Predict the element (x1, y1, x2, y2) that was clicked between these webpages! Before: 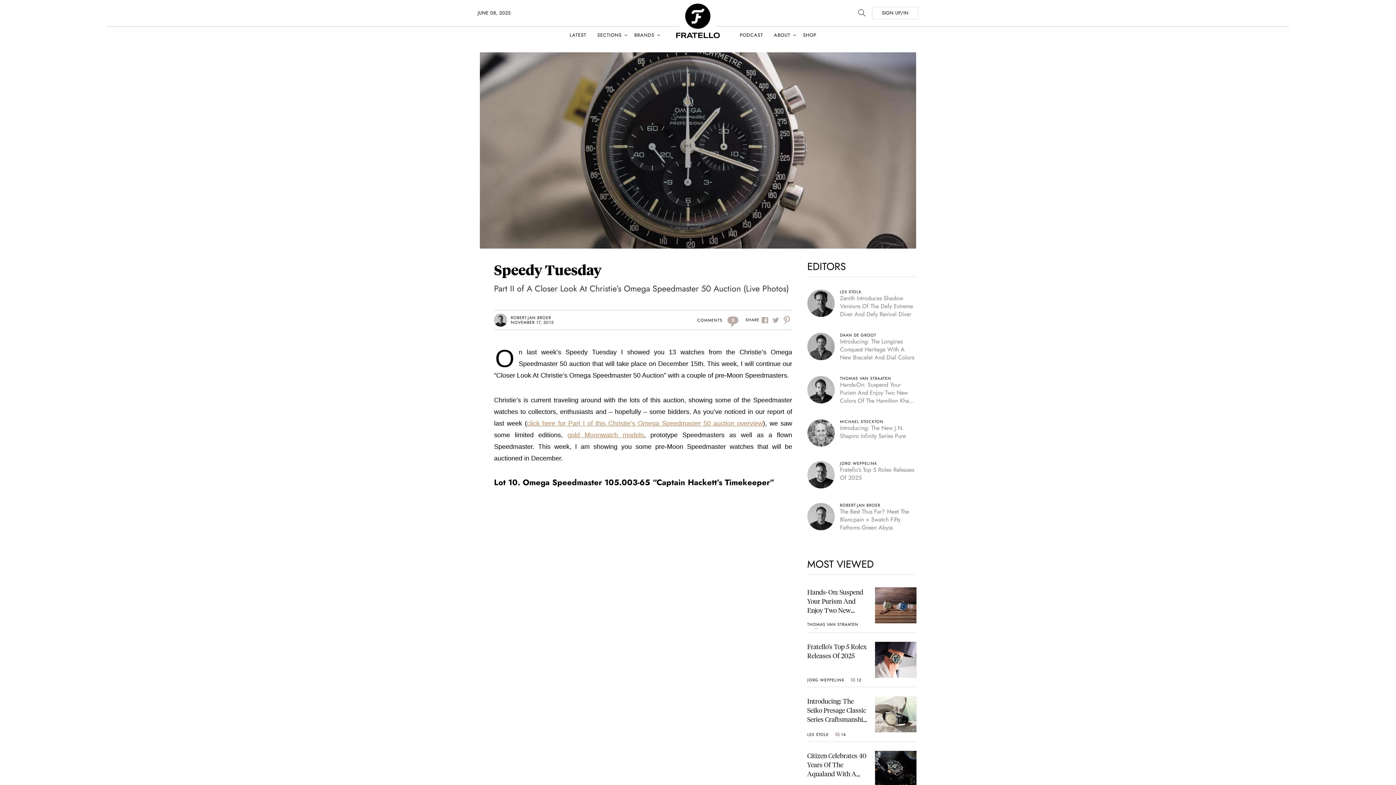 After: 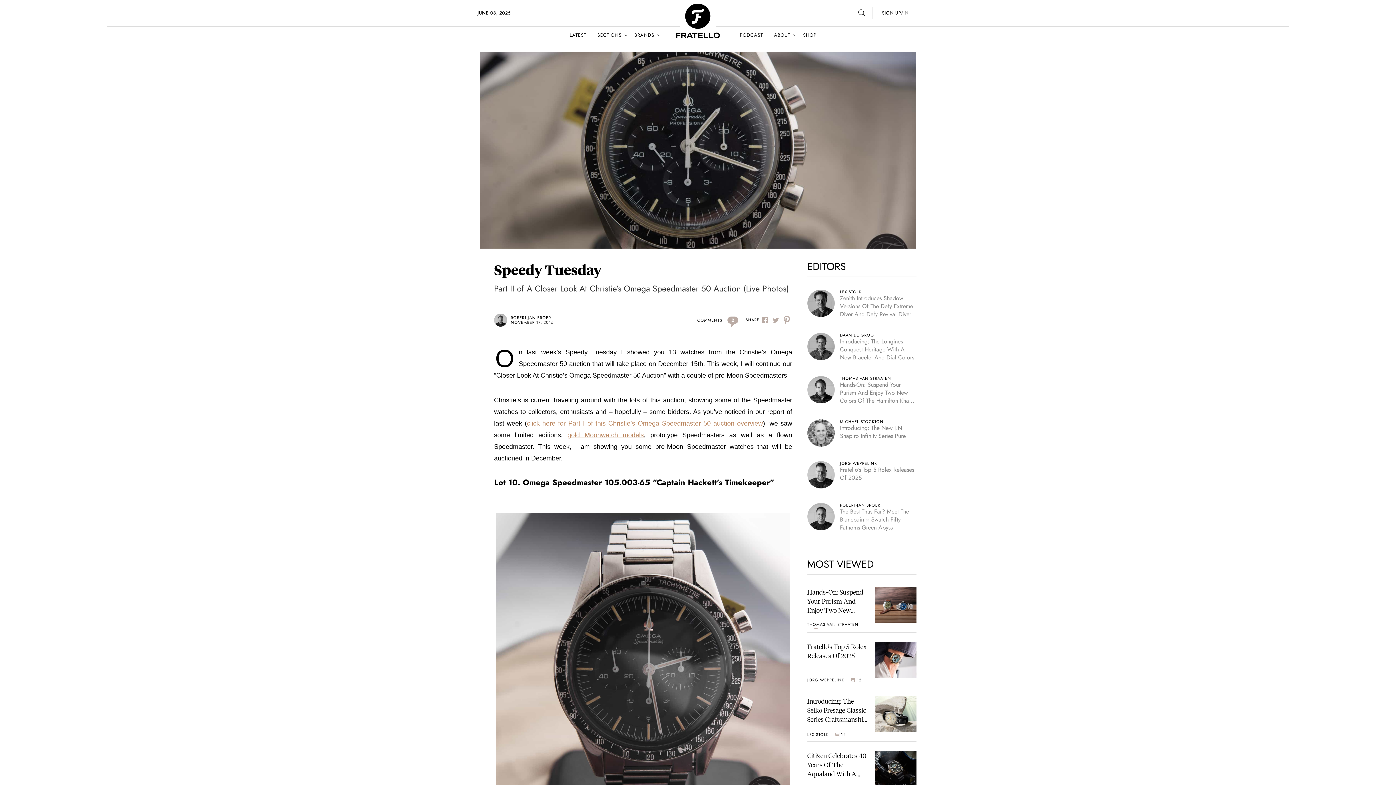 Action: bbox: (527, 420, 763, 427) label: click here for Part I of this Christie’s Omega Speedmaster 50 auction overview